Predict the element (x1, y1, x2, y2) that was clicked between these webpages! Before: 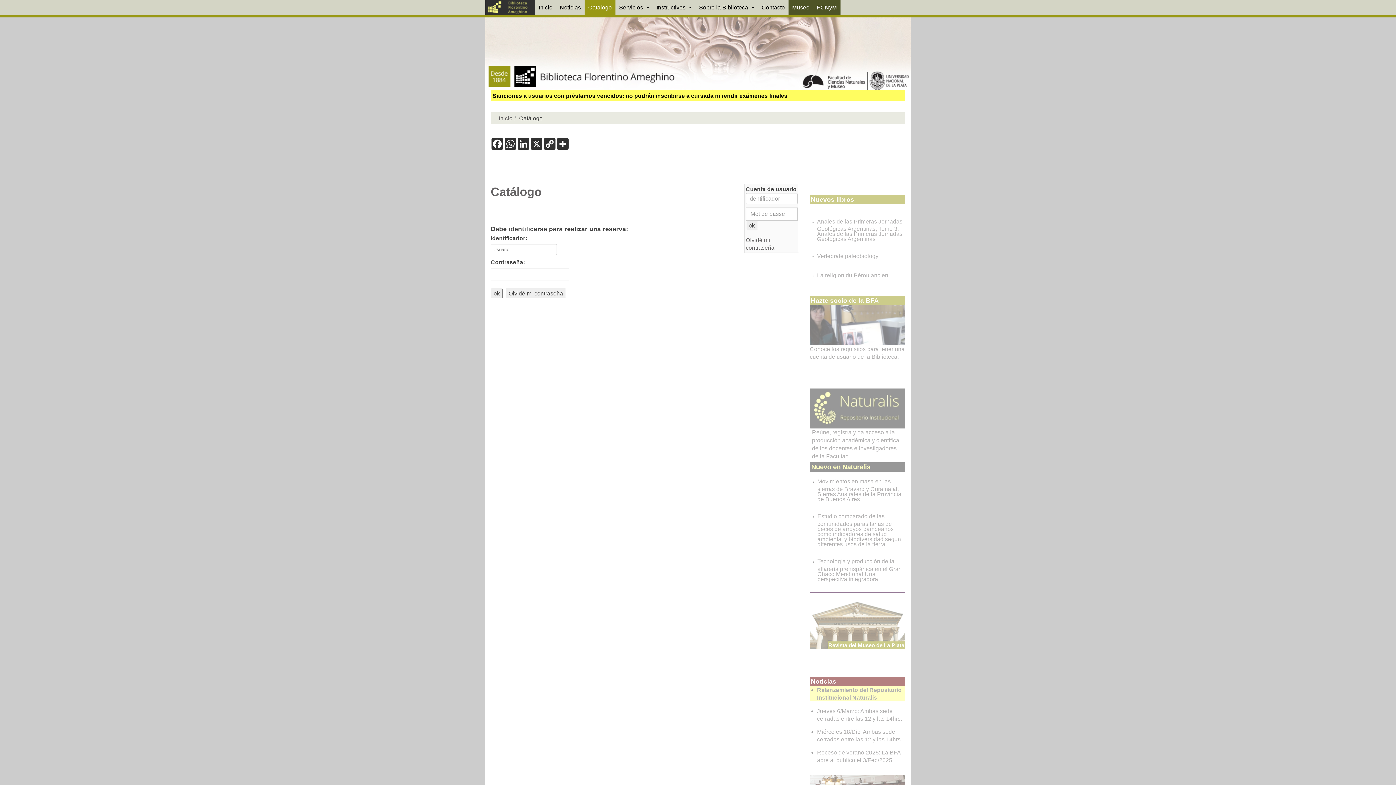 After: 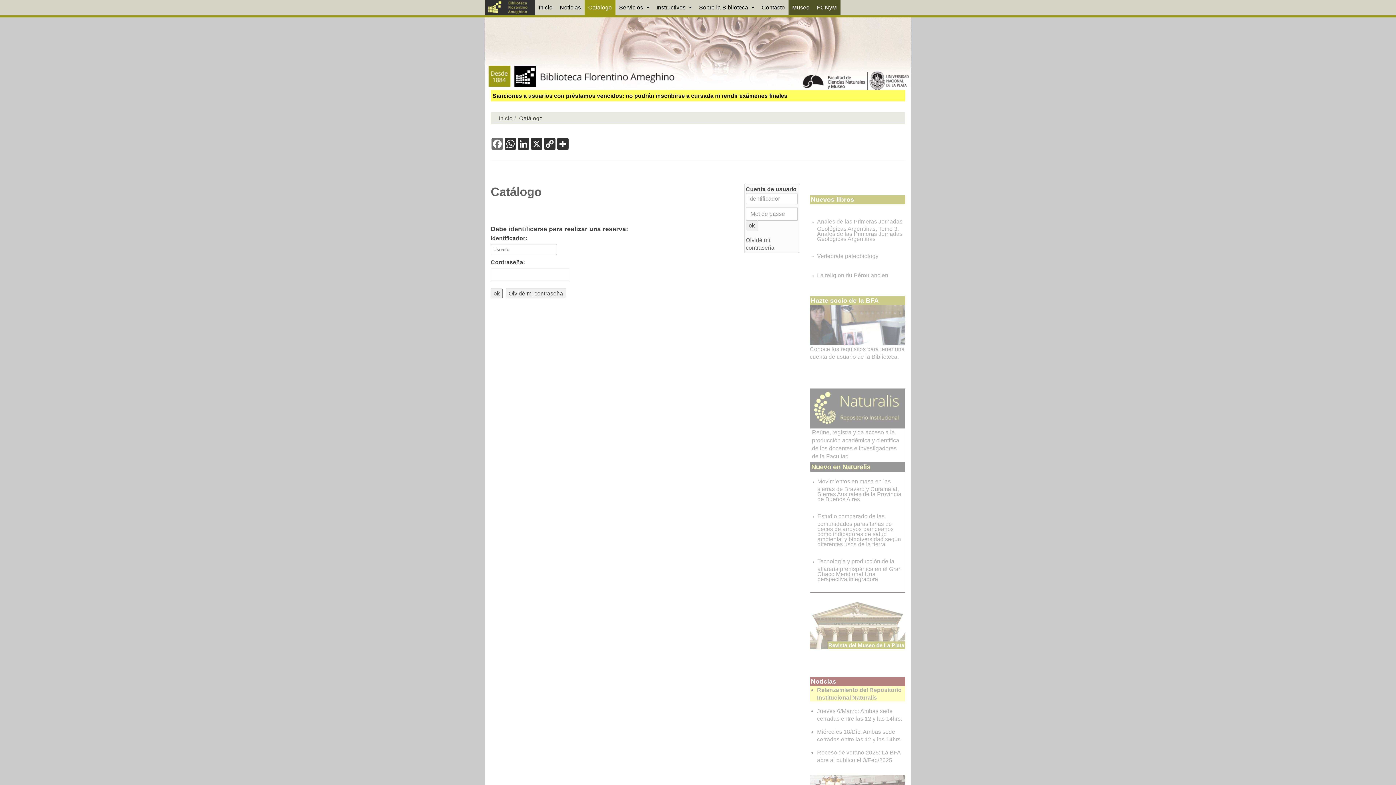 Action: label: Facebook bbox: (490, 138, 504, 149)